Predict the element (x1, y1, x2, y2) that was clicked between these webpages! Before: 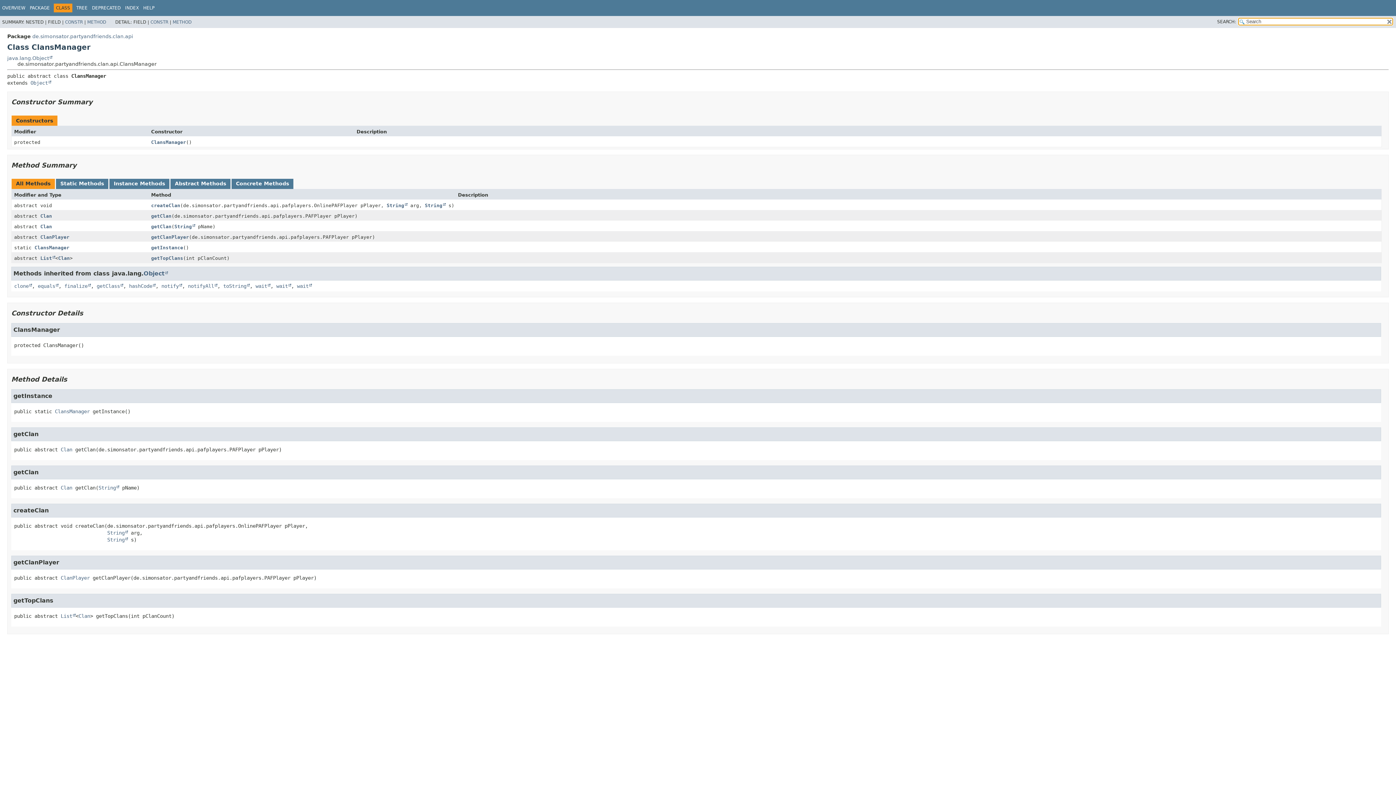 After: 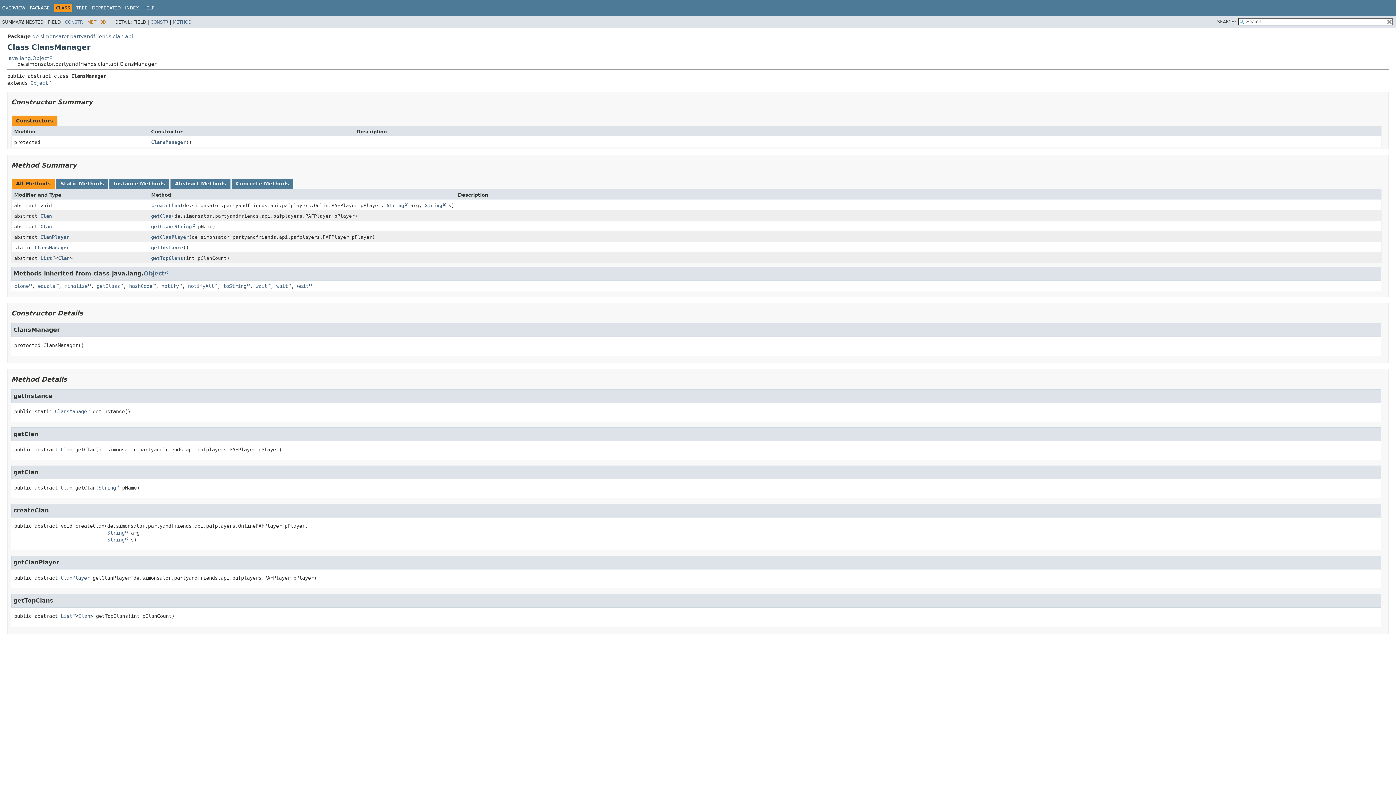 Action: label: METHOD bbox: (87, 19, 106, 24)